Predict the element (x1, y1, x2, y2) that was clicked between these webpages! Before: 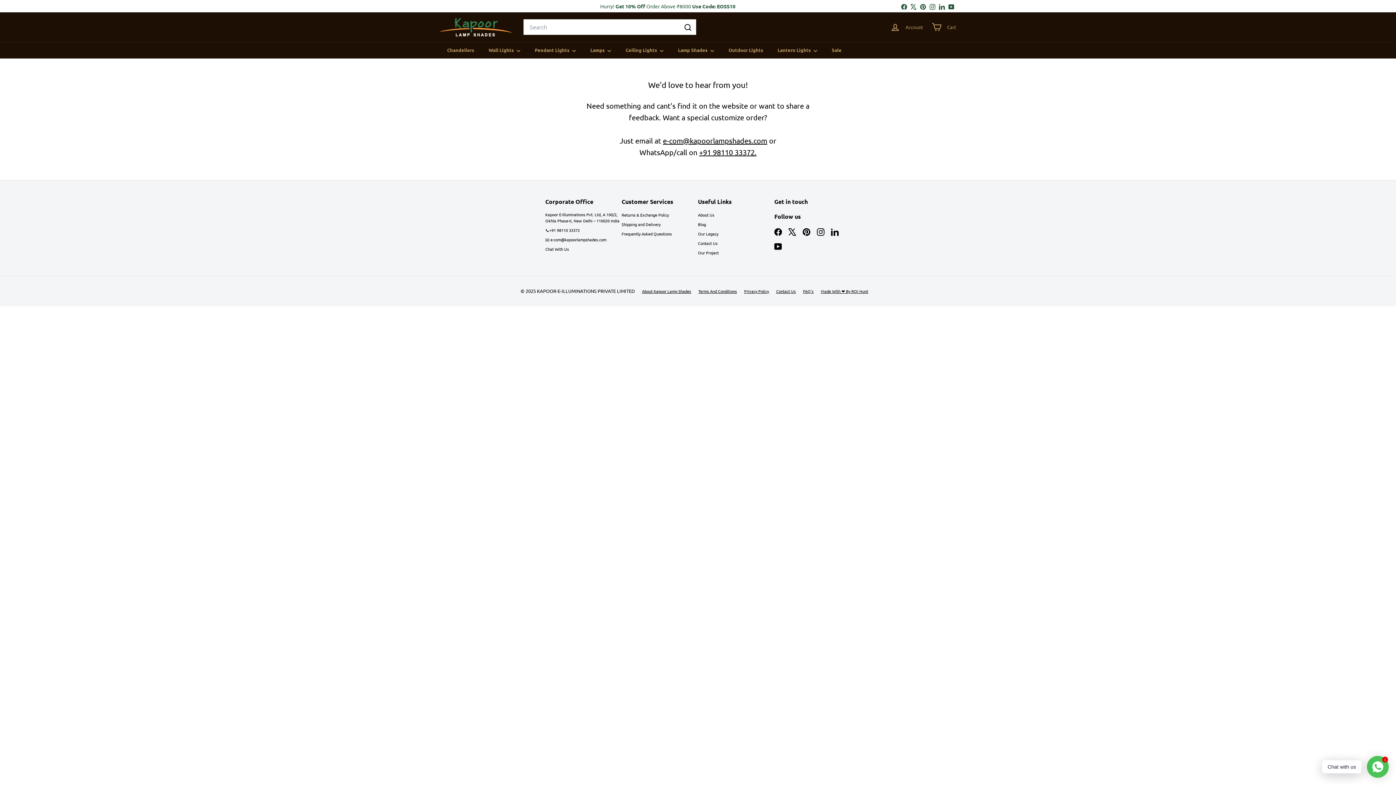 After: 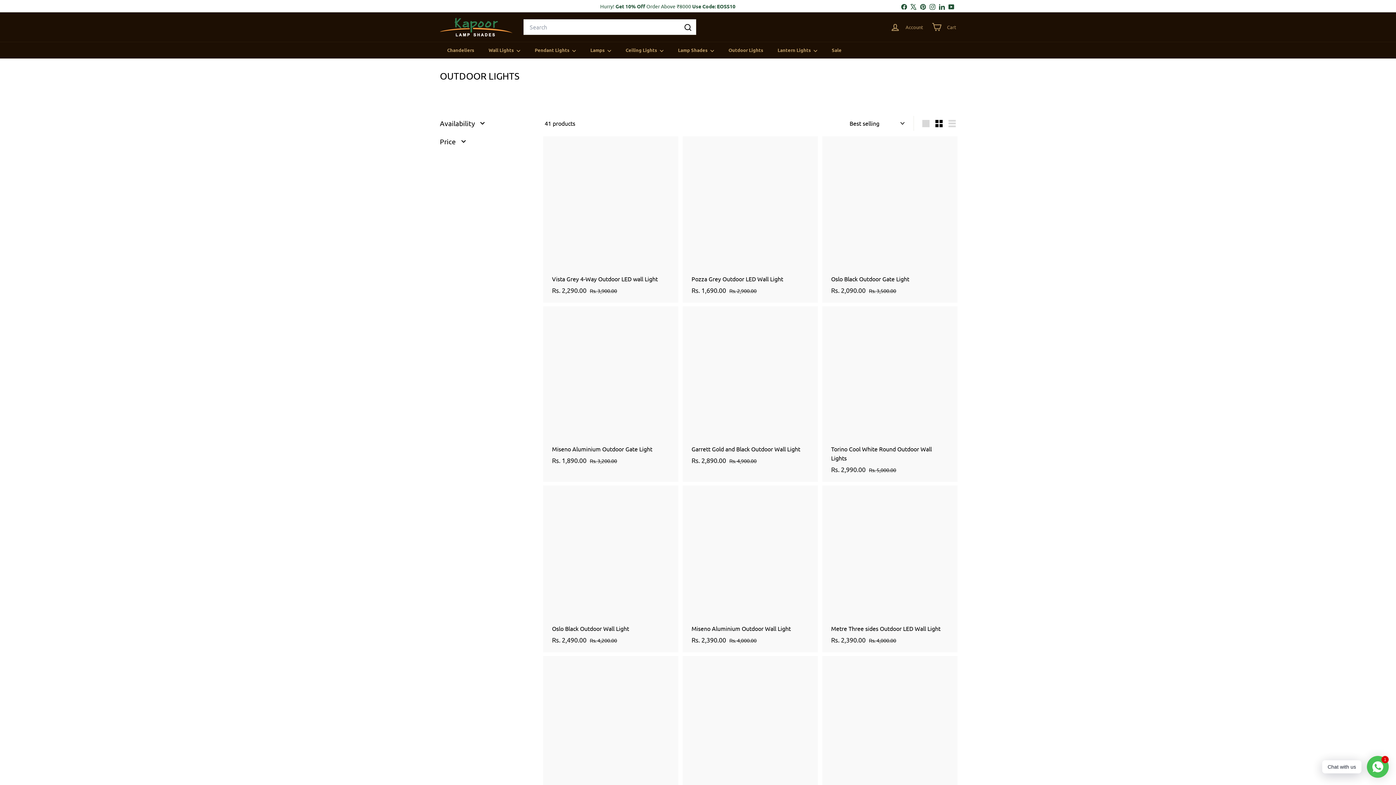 Action: label: Outdoor Lights bbox: (721, 41, 770, 58)